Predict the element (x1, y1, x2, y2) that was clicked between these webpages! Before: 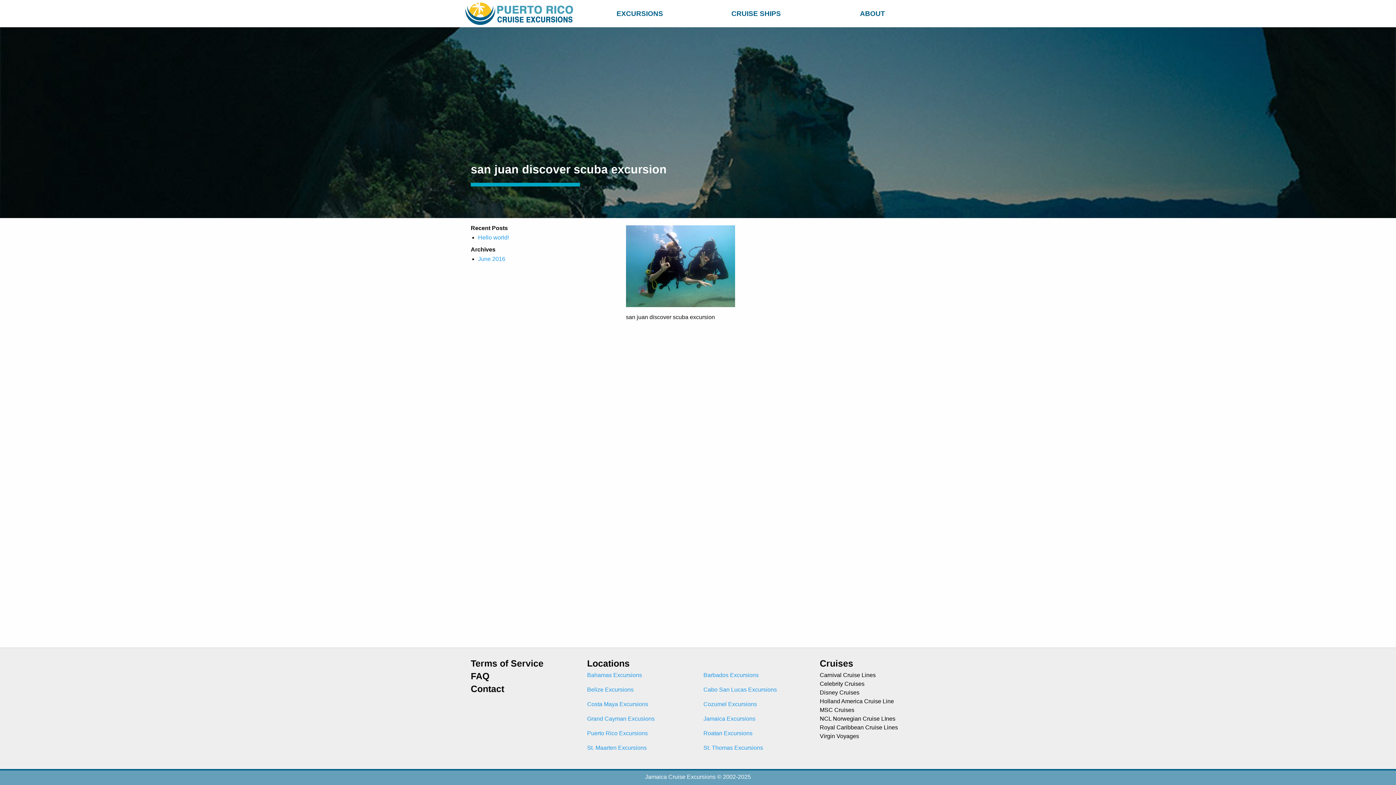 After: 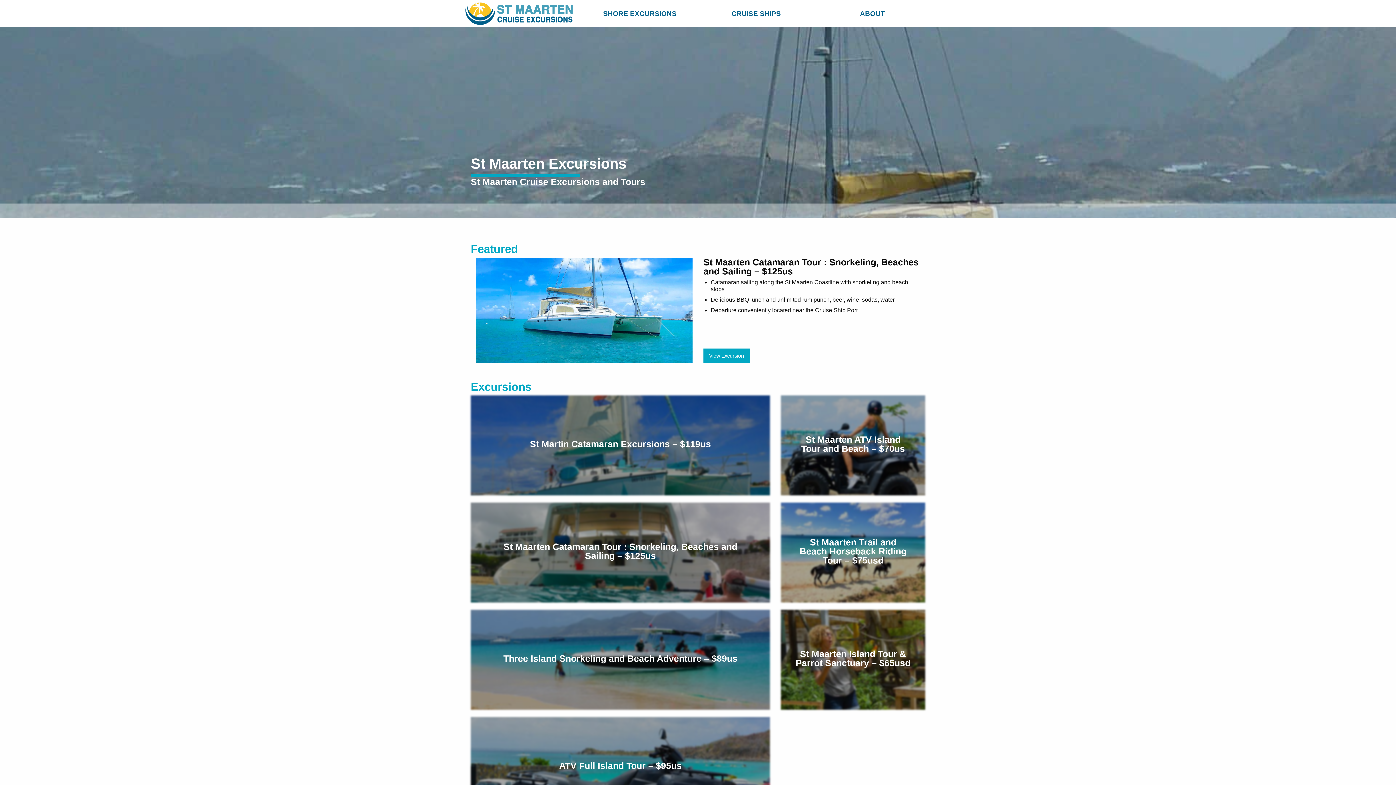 Action: bbox: (587, 745, 646, 751) label: St. Maarten Excursions